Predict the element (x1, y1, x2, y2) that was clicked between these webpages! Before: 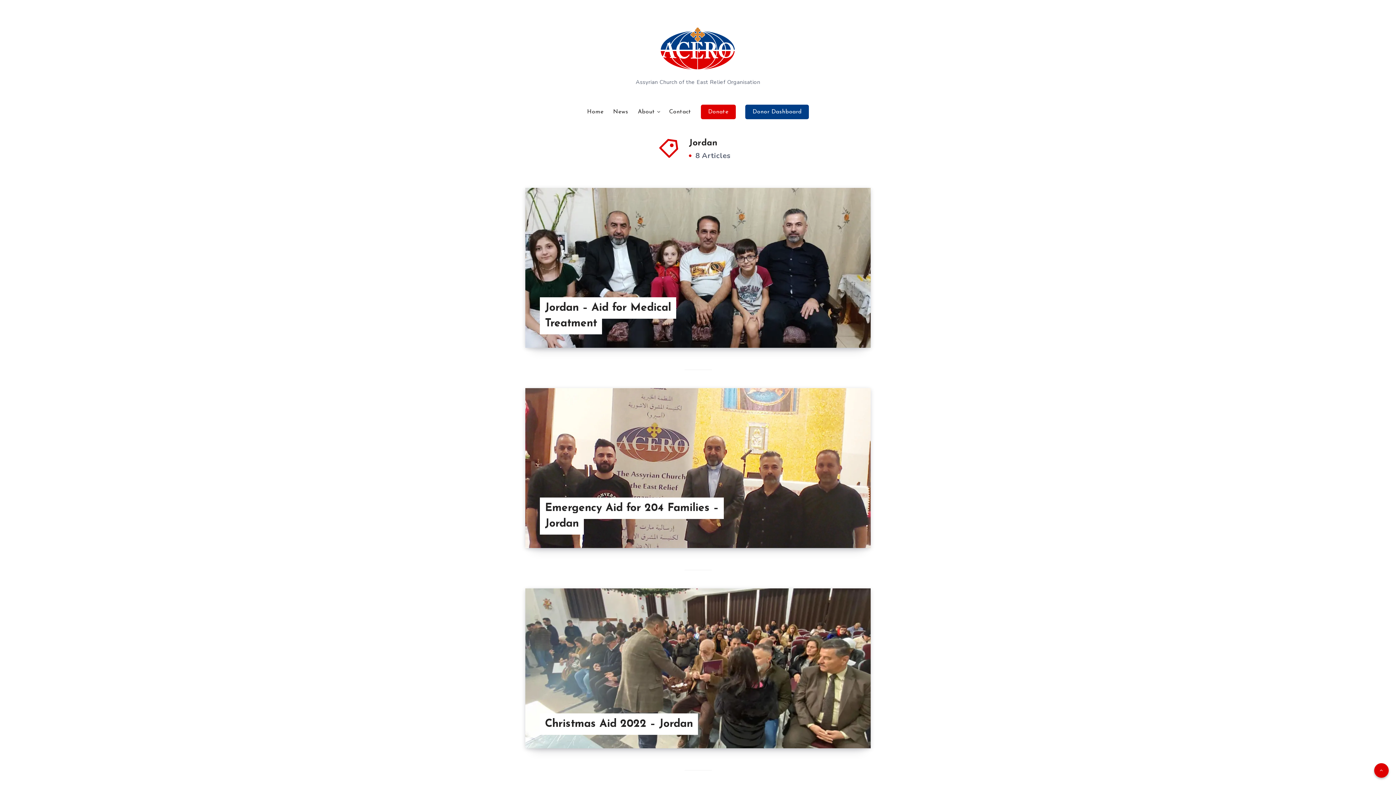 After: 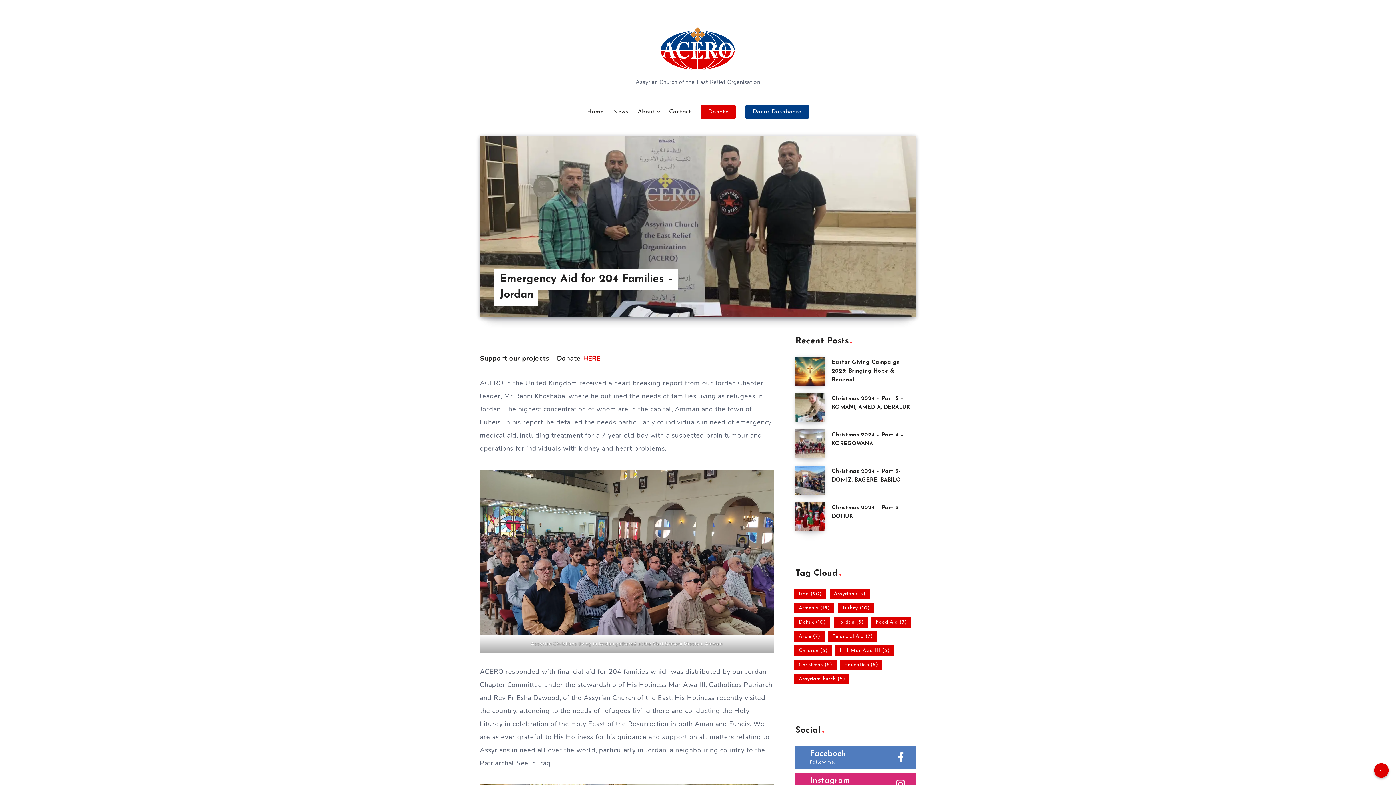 Action: bbox: (525, 388, 870, 548)